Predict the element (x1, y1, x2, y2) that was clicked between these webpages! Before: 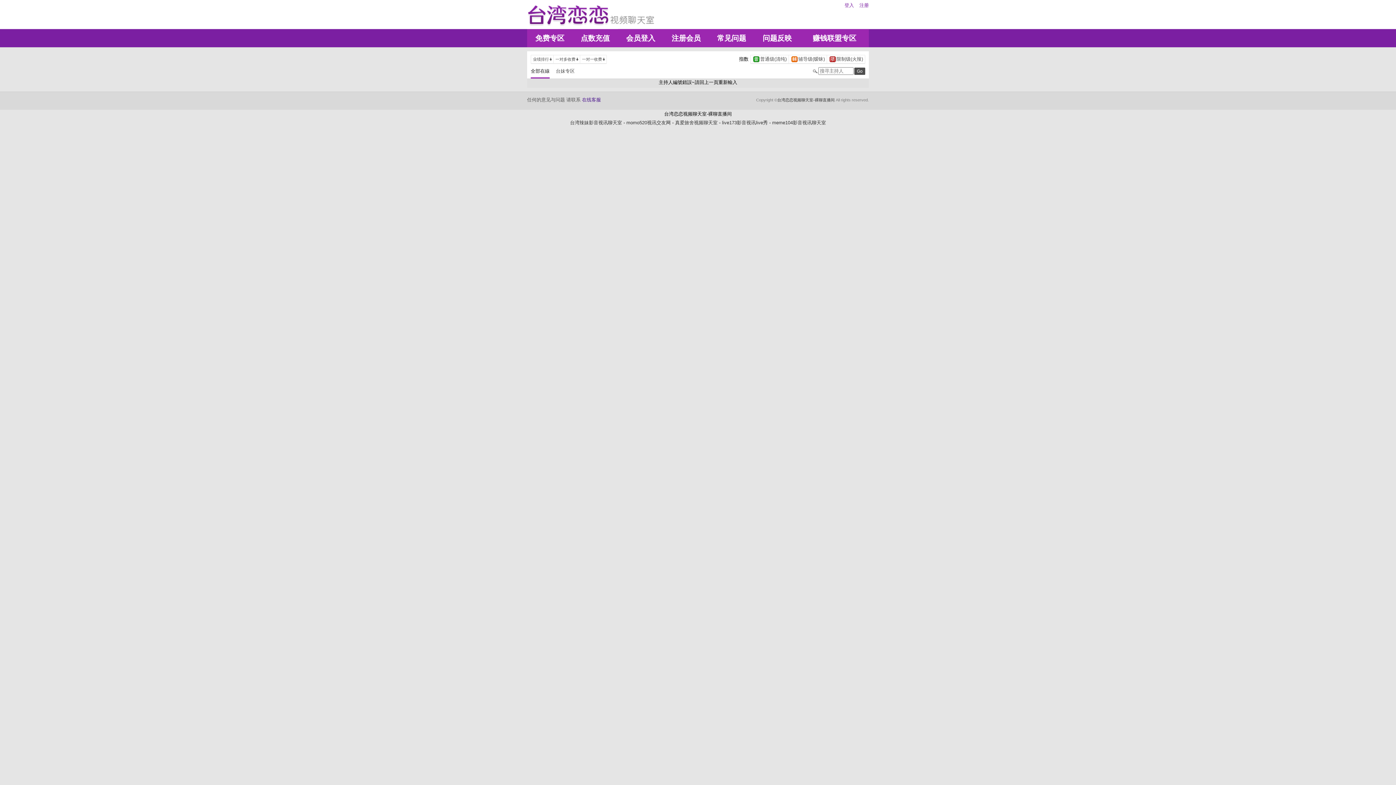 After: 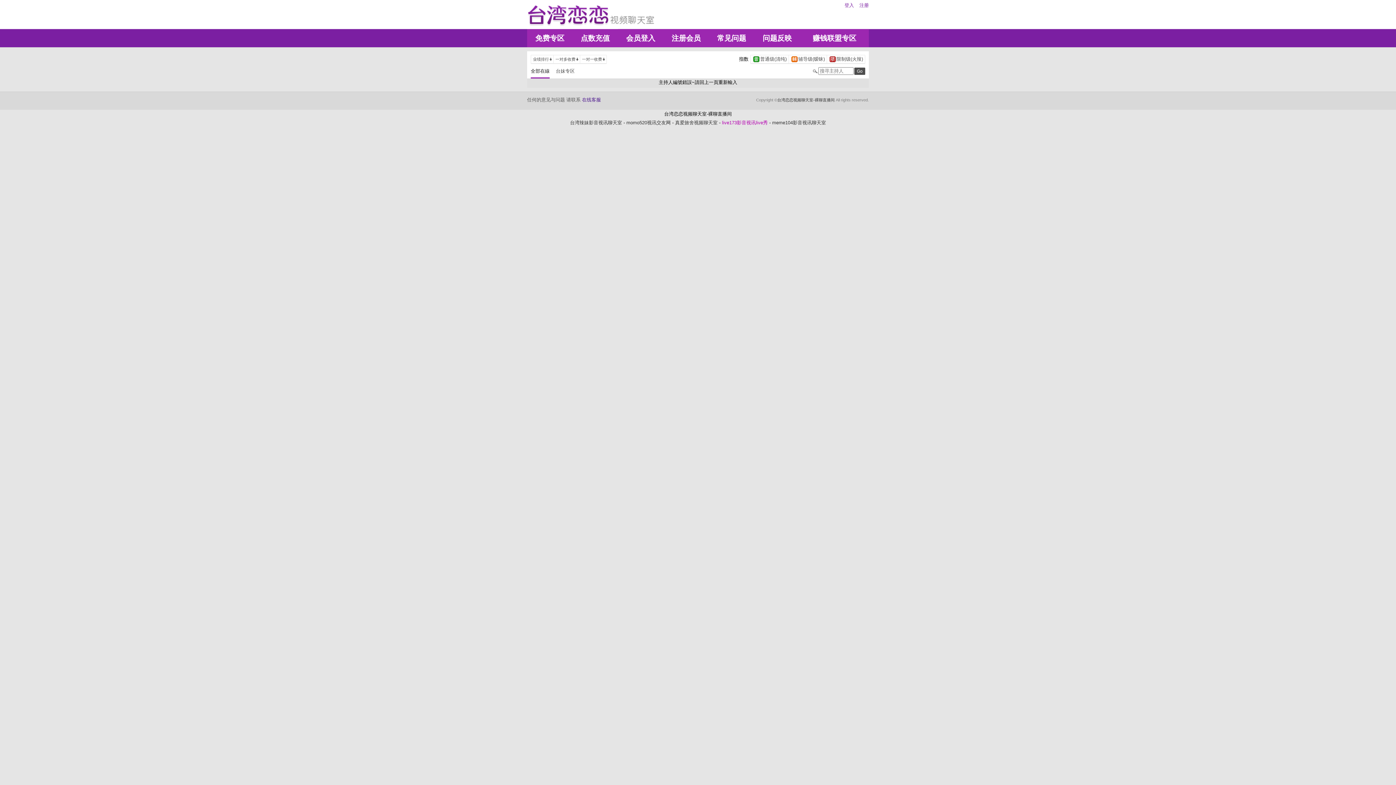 Action: bbox: (722, 120, 768, 125) label: live173影音视讯live秀